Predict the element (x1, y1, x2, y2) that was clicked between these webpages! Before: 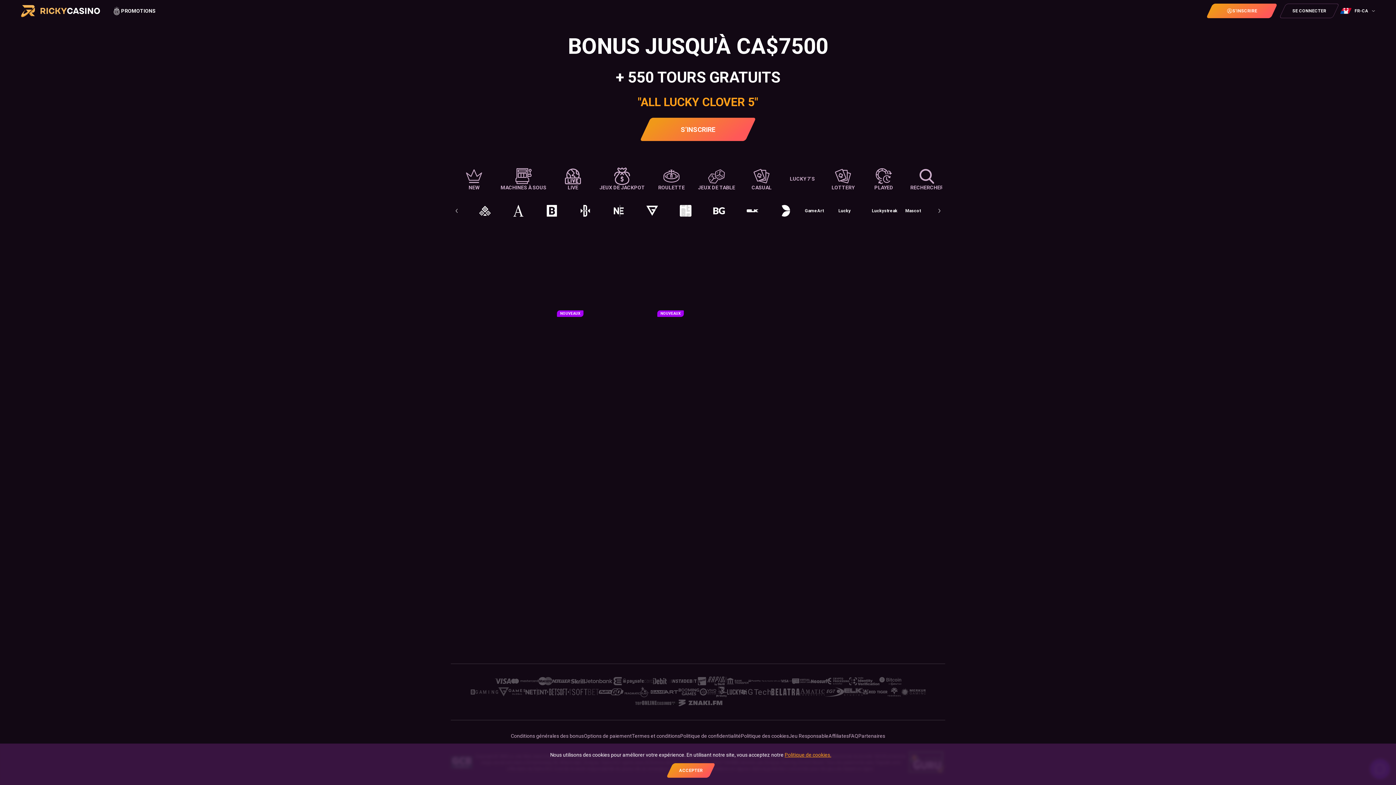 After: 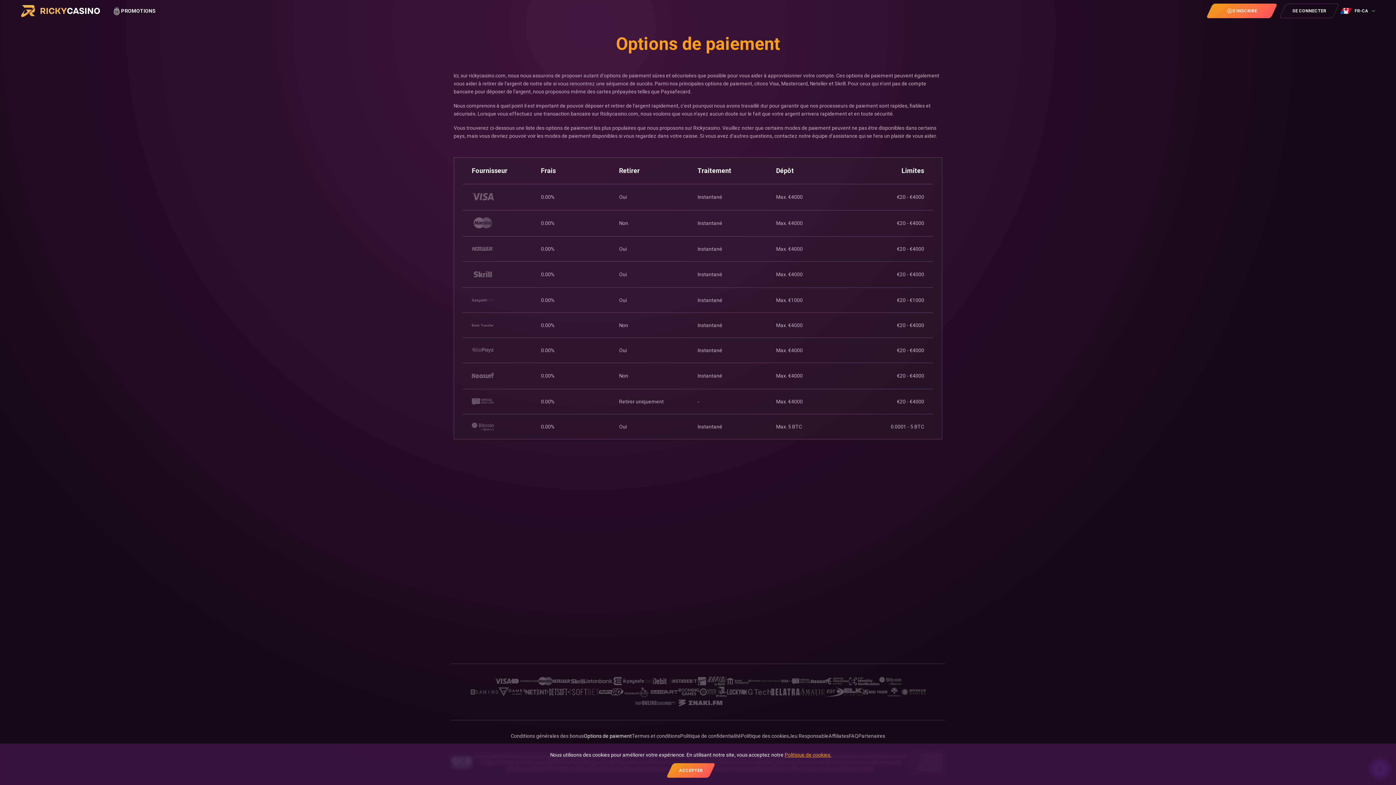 Action: bbox: (585, 676, 612, 686)